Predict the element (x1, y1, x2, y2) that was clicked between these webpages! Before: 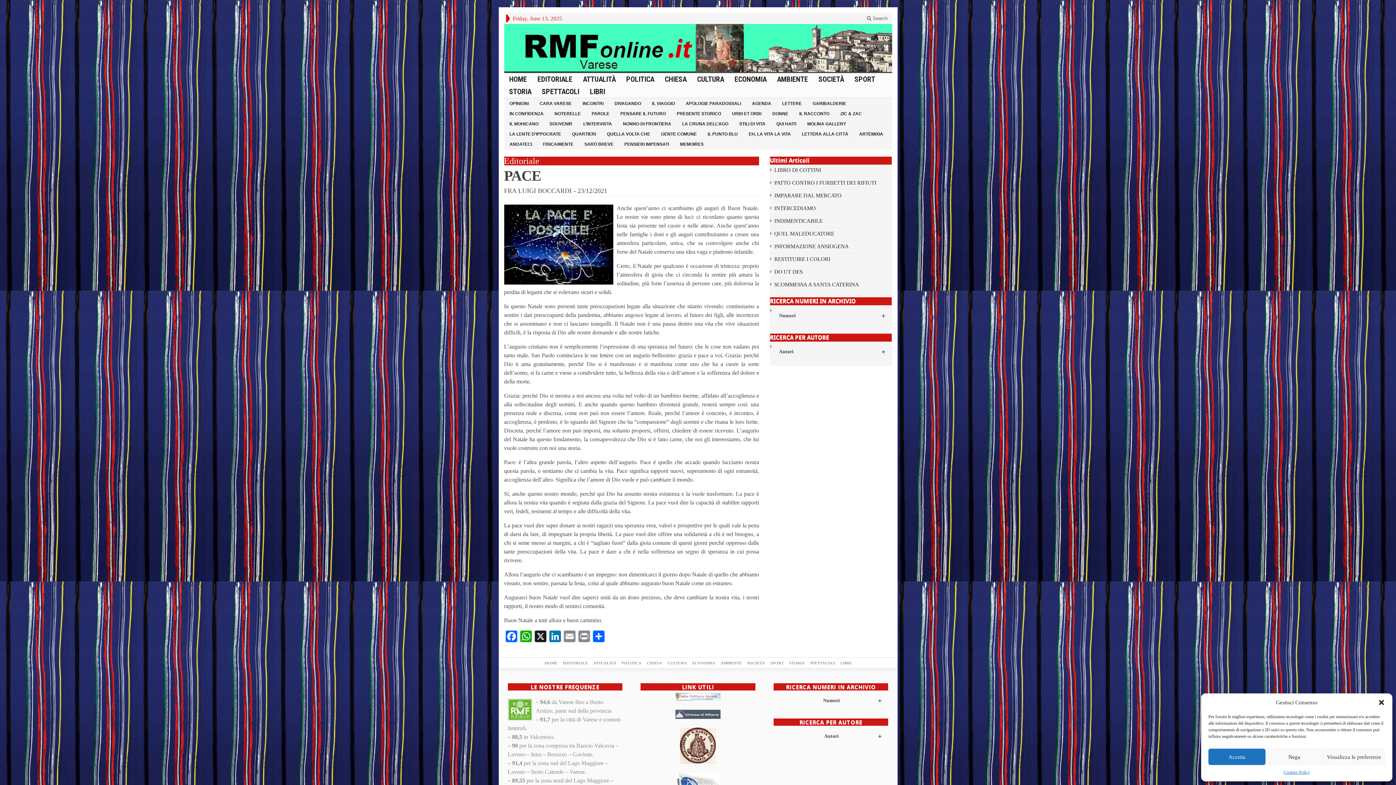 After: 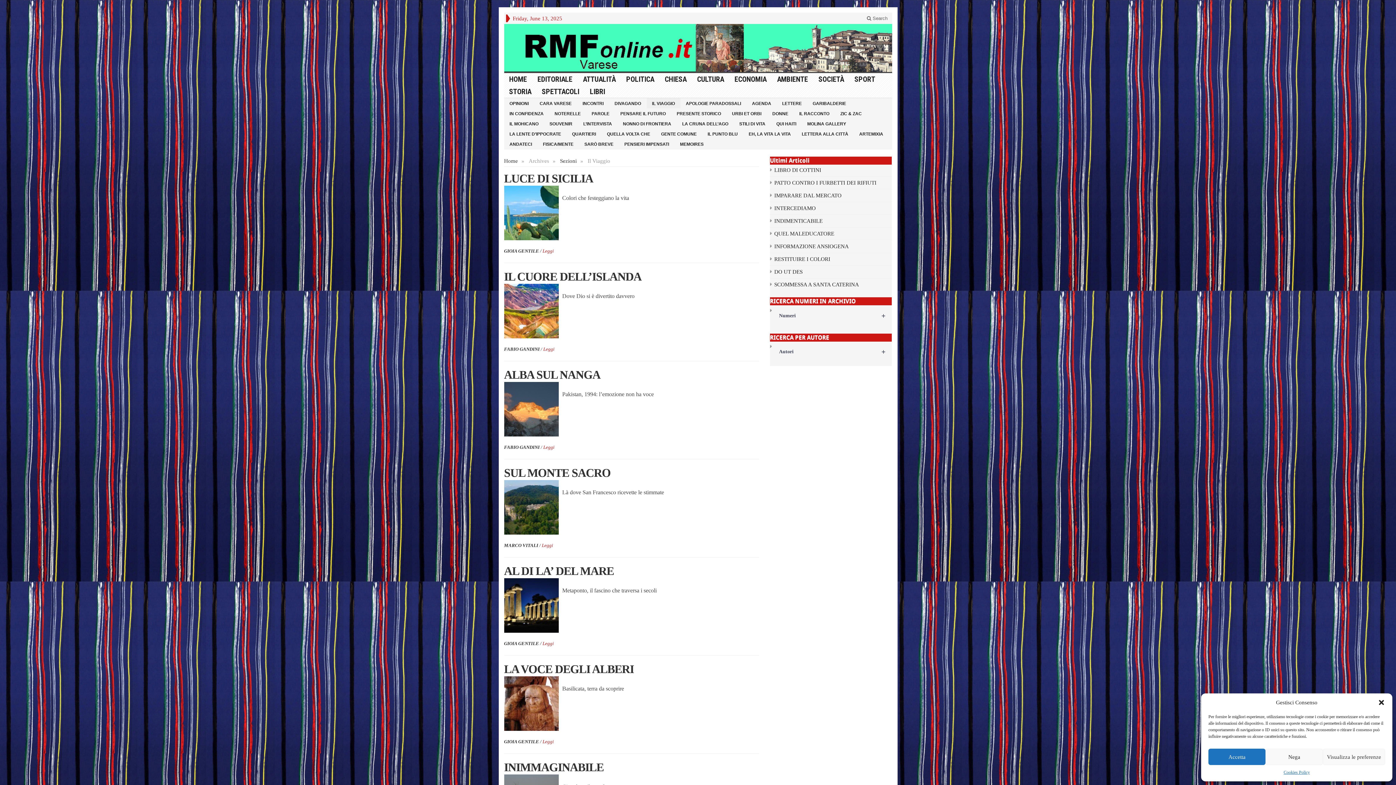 Action: bbox: (646, 98, 680, 108) label: IL VIAGGIO